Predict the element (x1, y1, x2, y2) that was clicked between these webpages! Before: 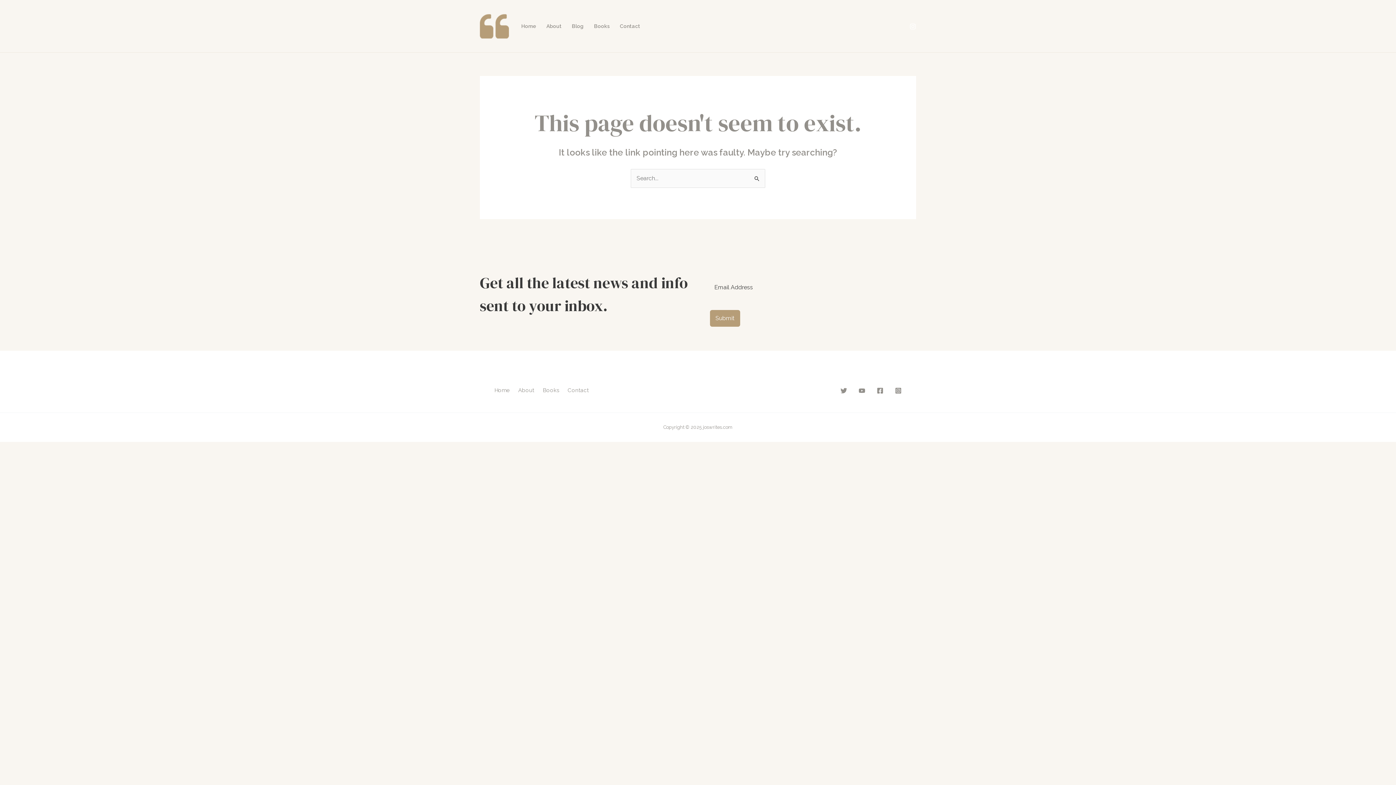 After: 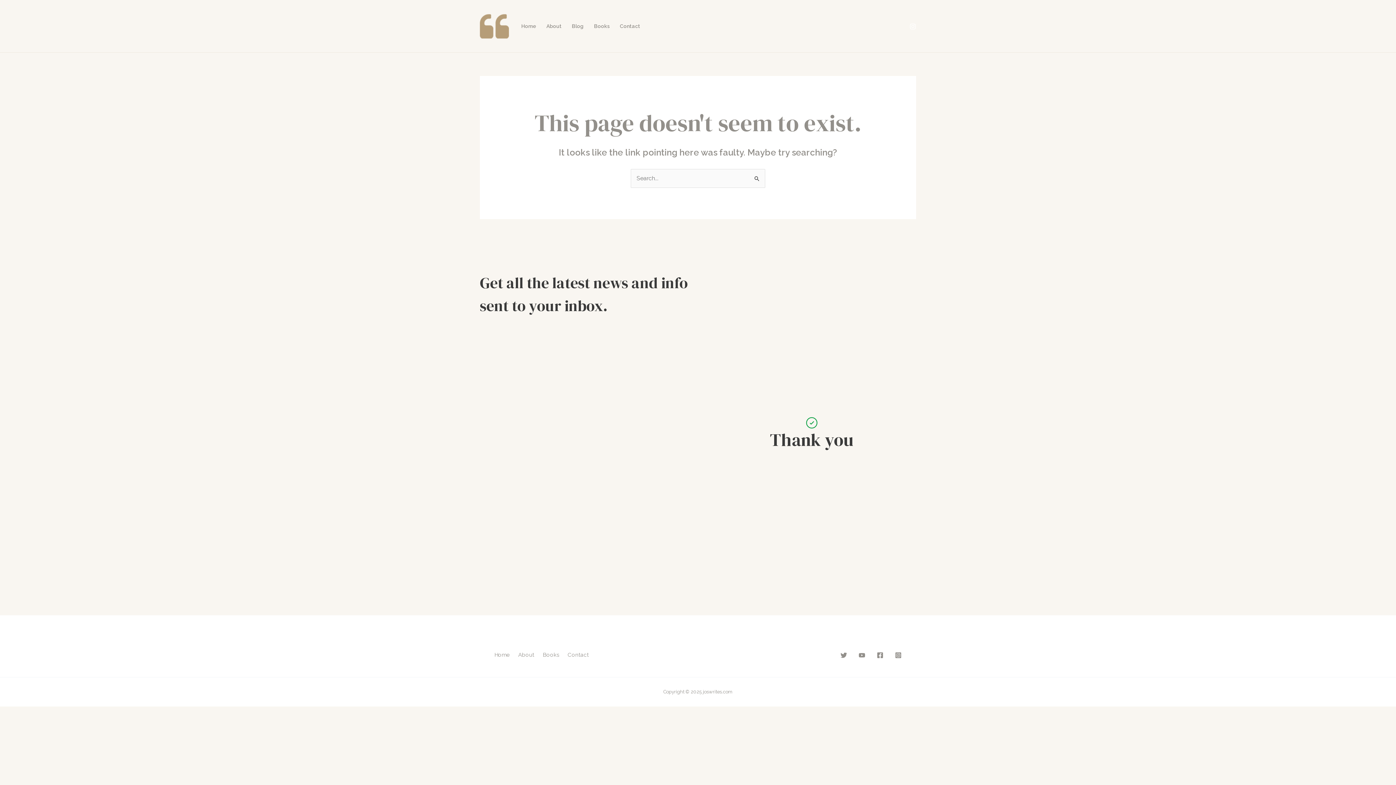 Action: label: Submit bbox: (710, 310, 740, 326)